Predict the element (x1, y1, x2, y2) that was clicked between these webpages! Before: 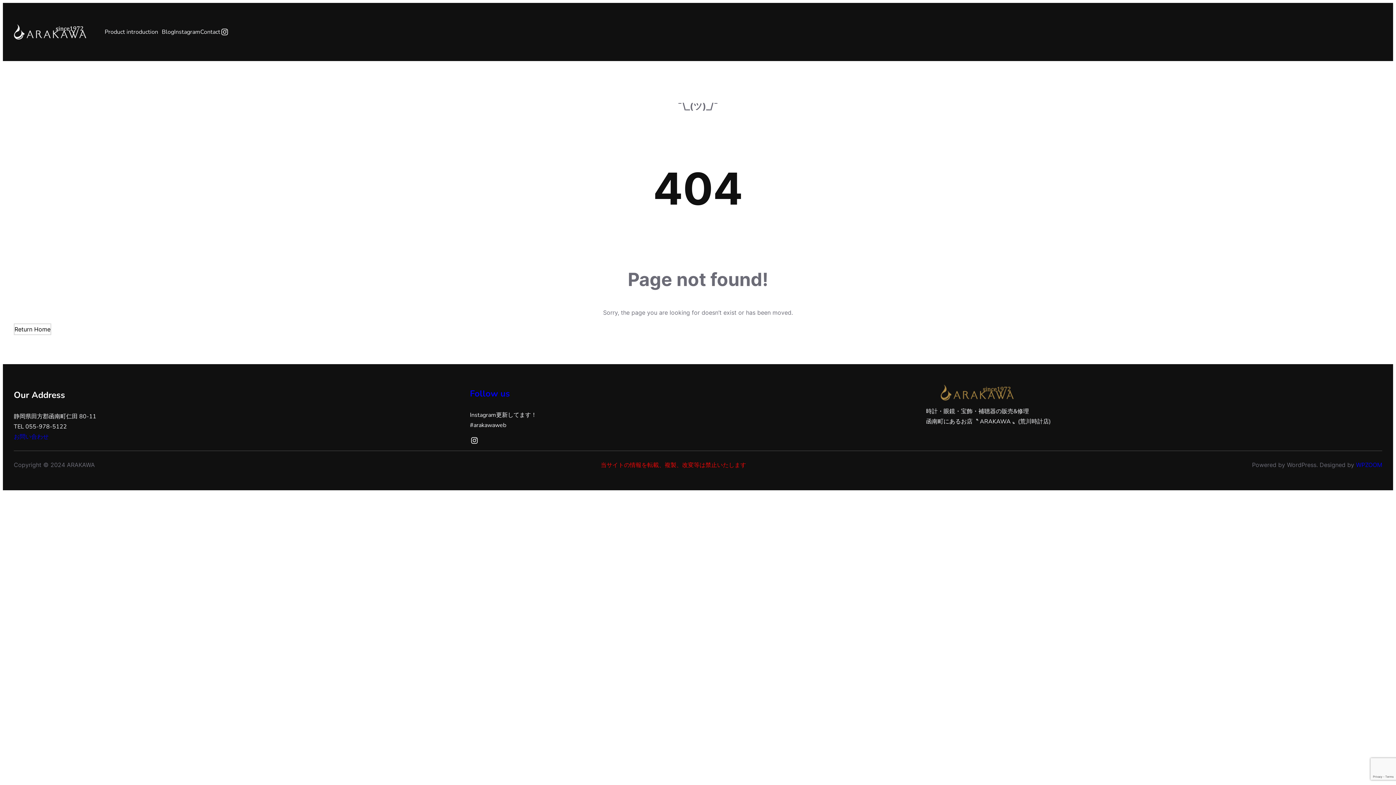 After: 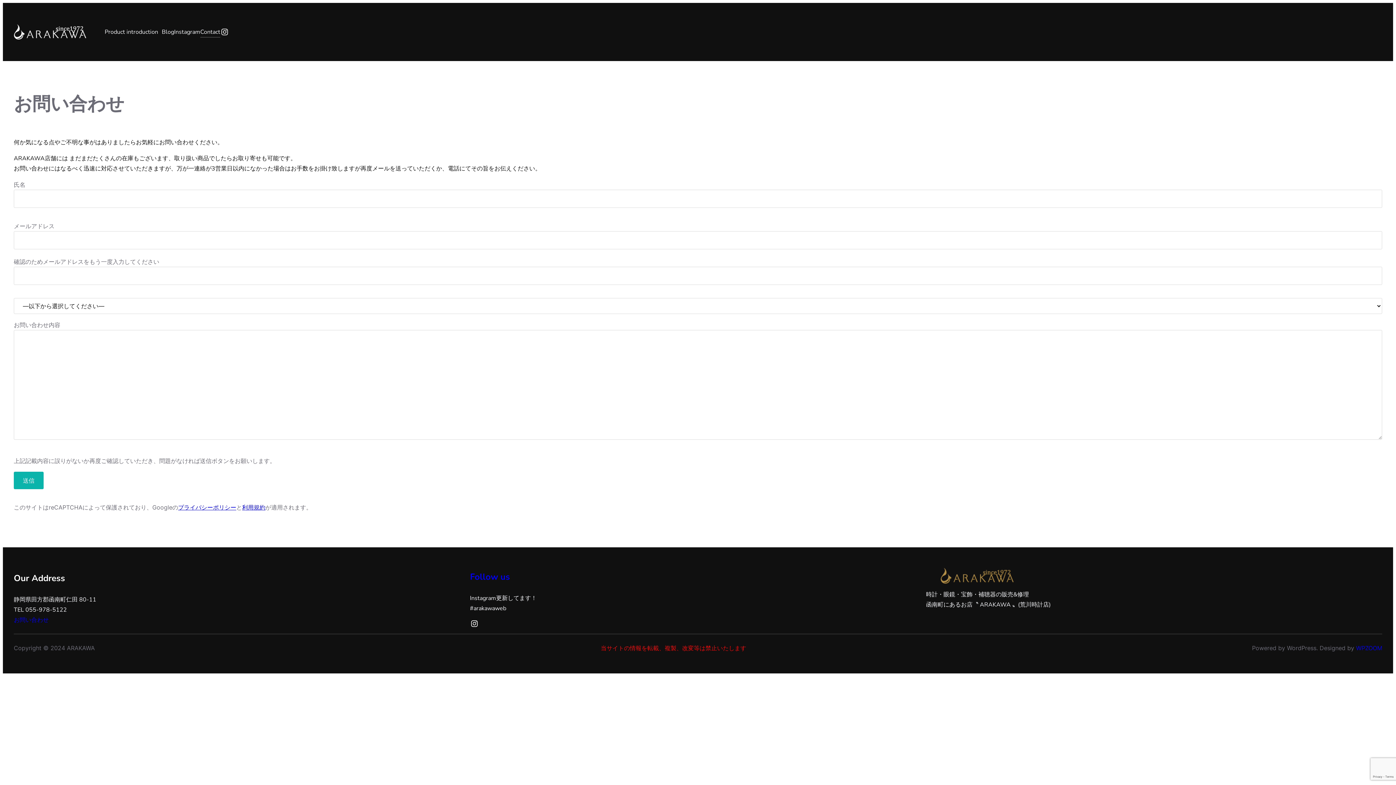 Action: label: お問い合わせ bbox: (13, 433, 48, 441)